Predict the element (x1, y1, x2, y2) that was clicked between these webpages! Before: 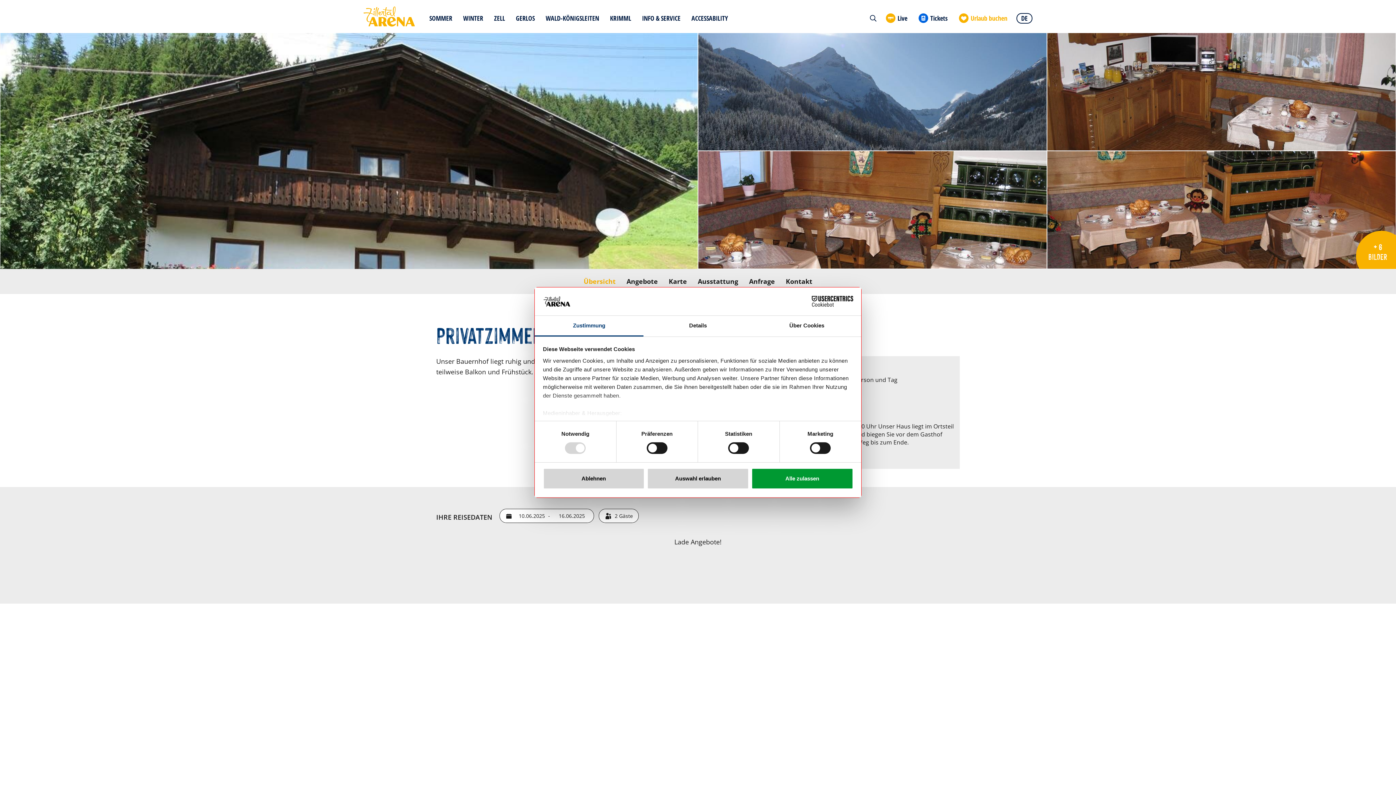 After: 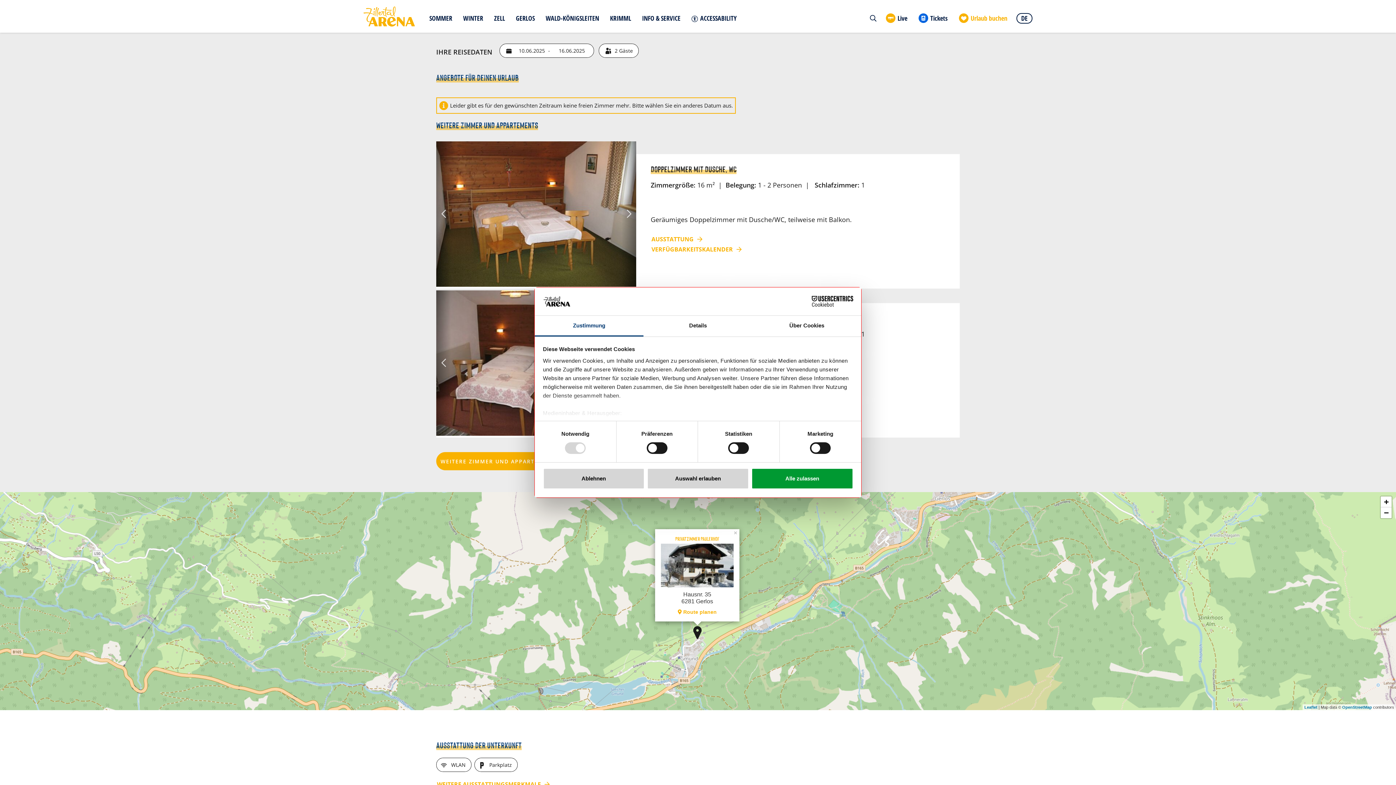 Action: bbox: (626, 276, 658, 286) label: Angebote